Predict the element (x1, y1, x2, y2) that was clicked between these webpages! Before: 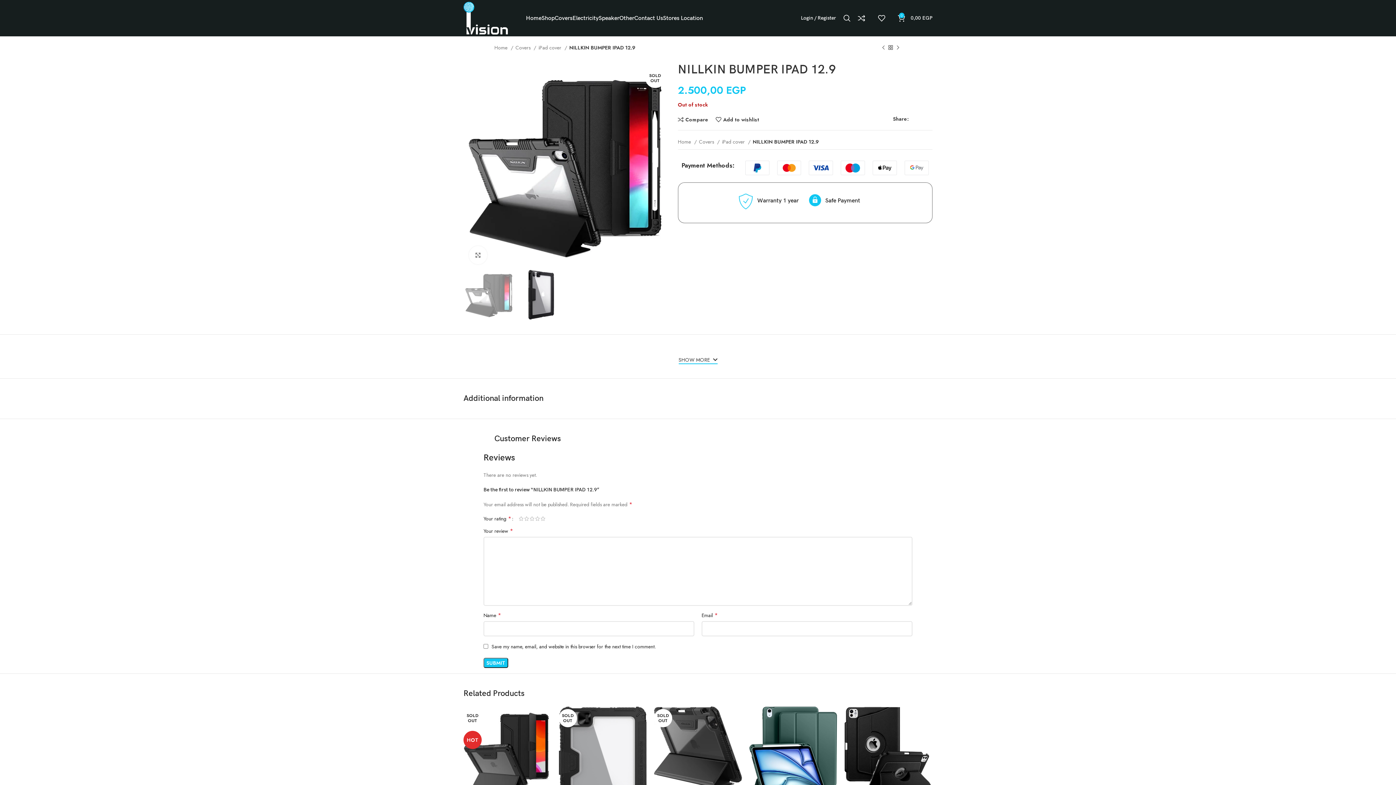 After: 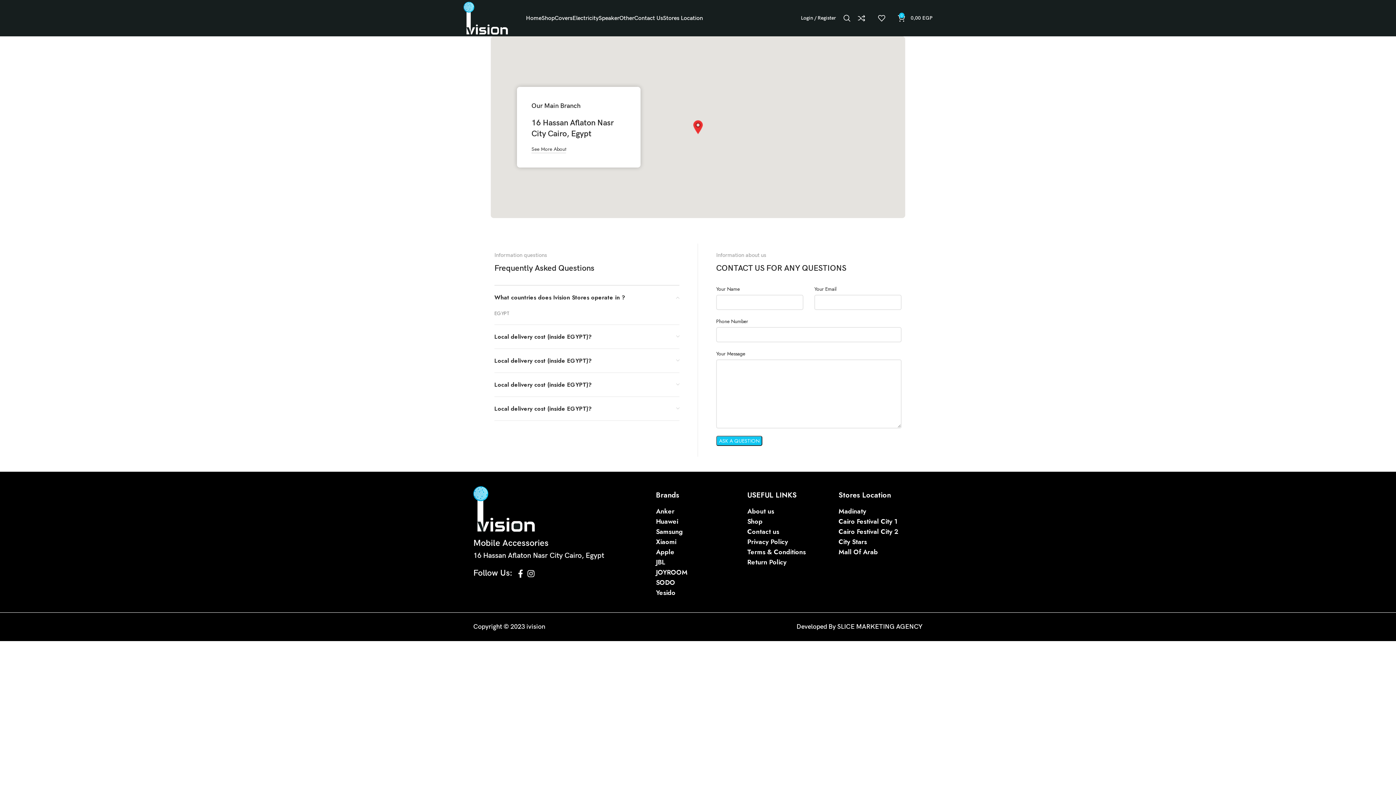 Action: label: Contact Us bbox: (634, 10, 663, 25)